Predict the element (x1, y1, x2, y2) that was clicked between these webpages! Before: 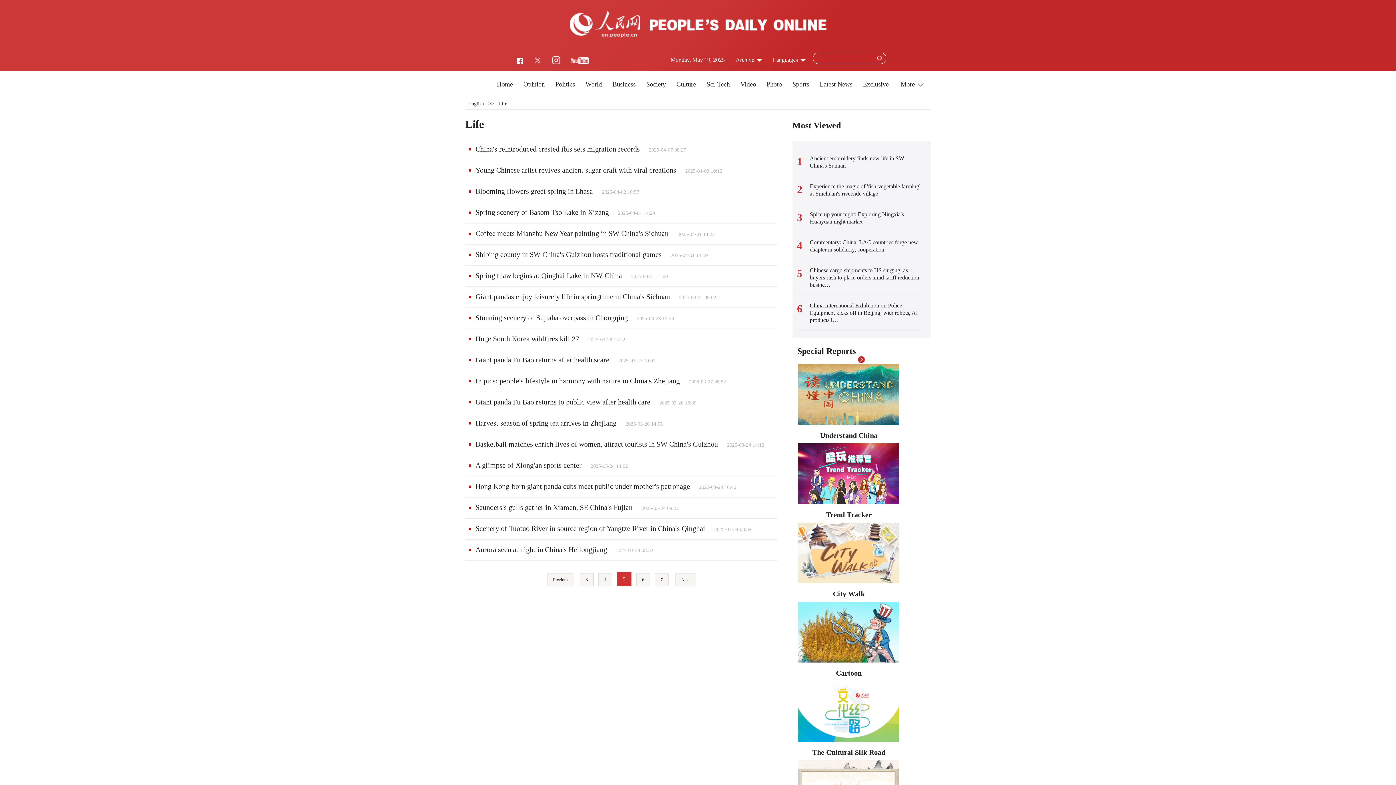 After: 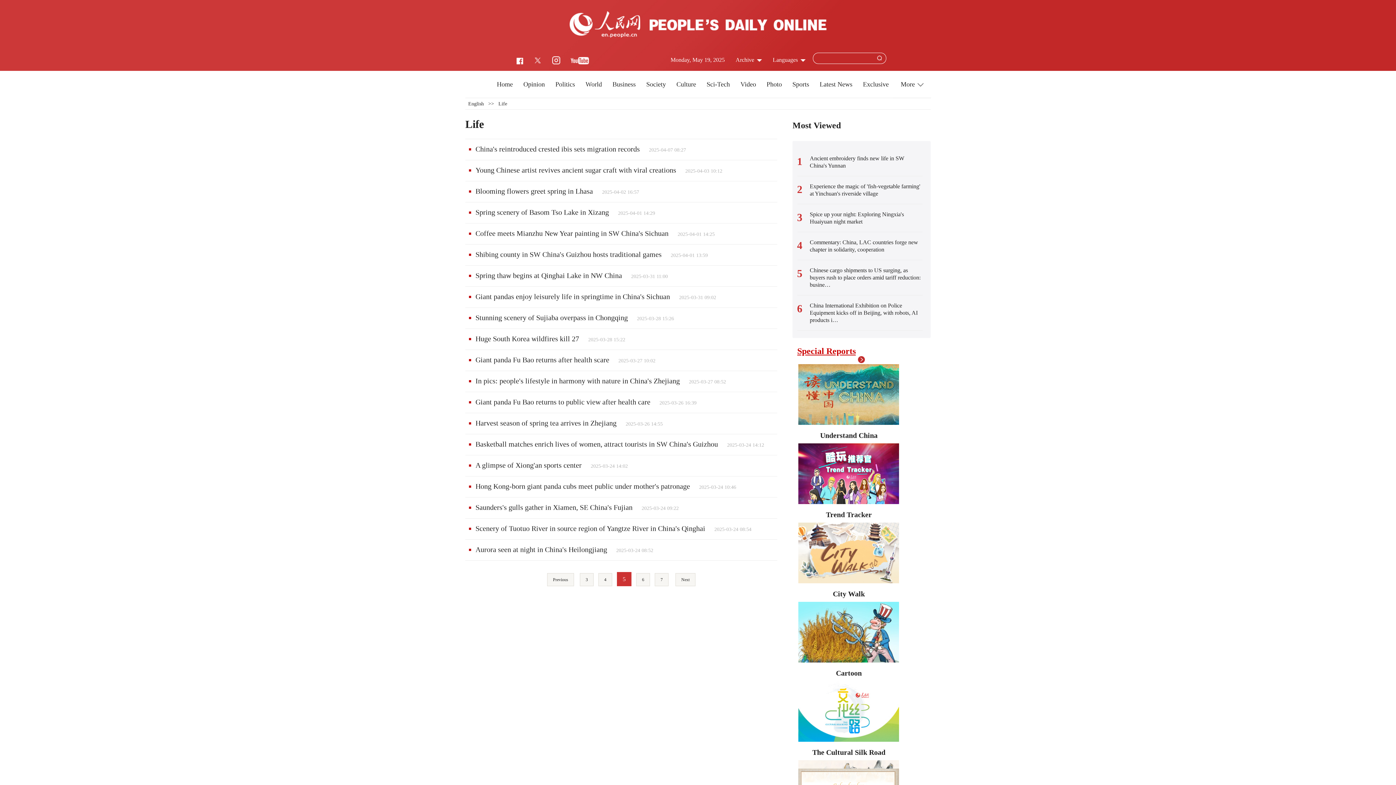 Action: bbox: (797, 346, 856, 356) label: Special Reports